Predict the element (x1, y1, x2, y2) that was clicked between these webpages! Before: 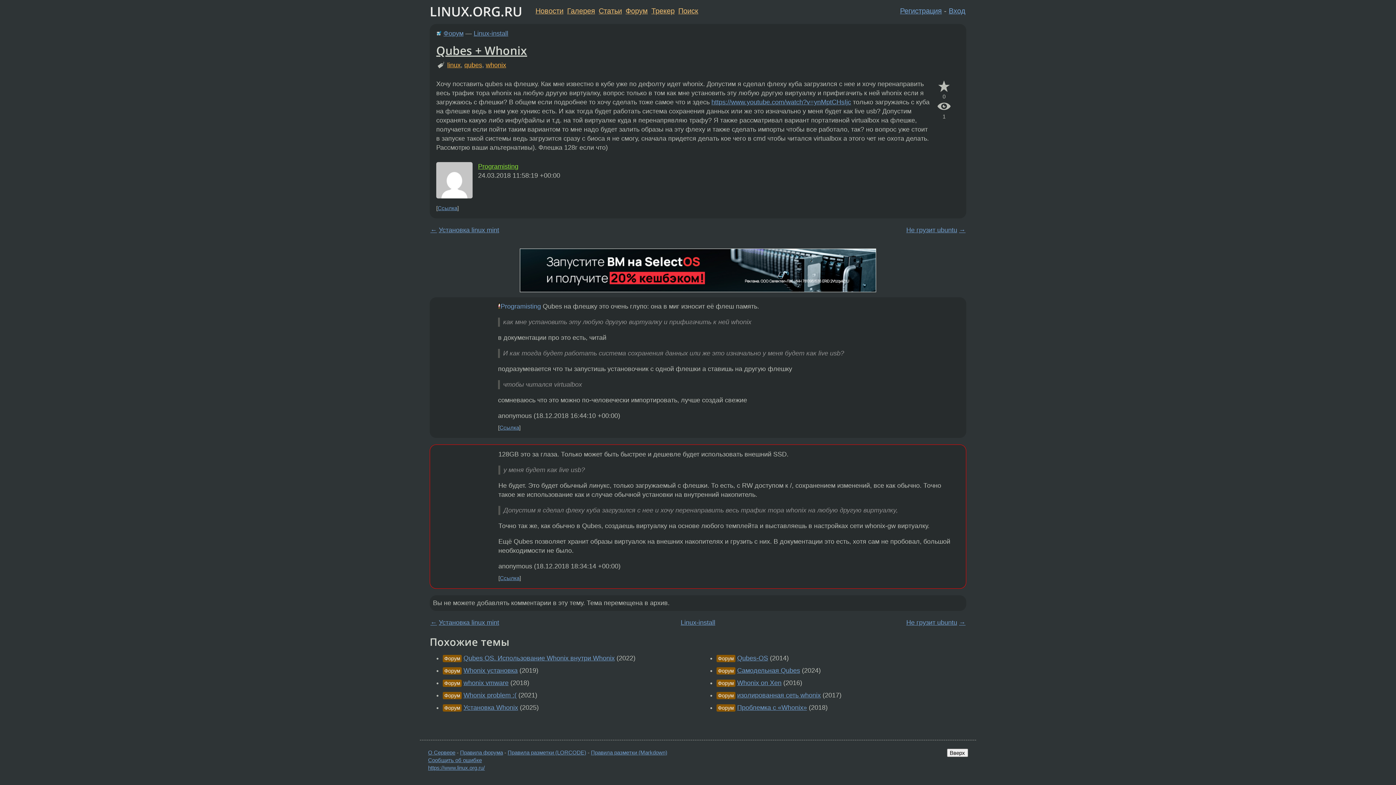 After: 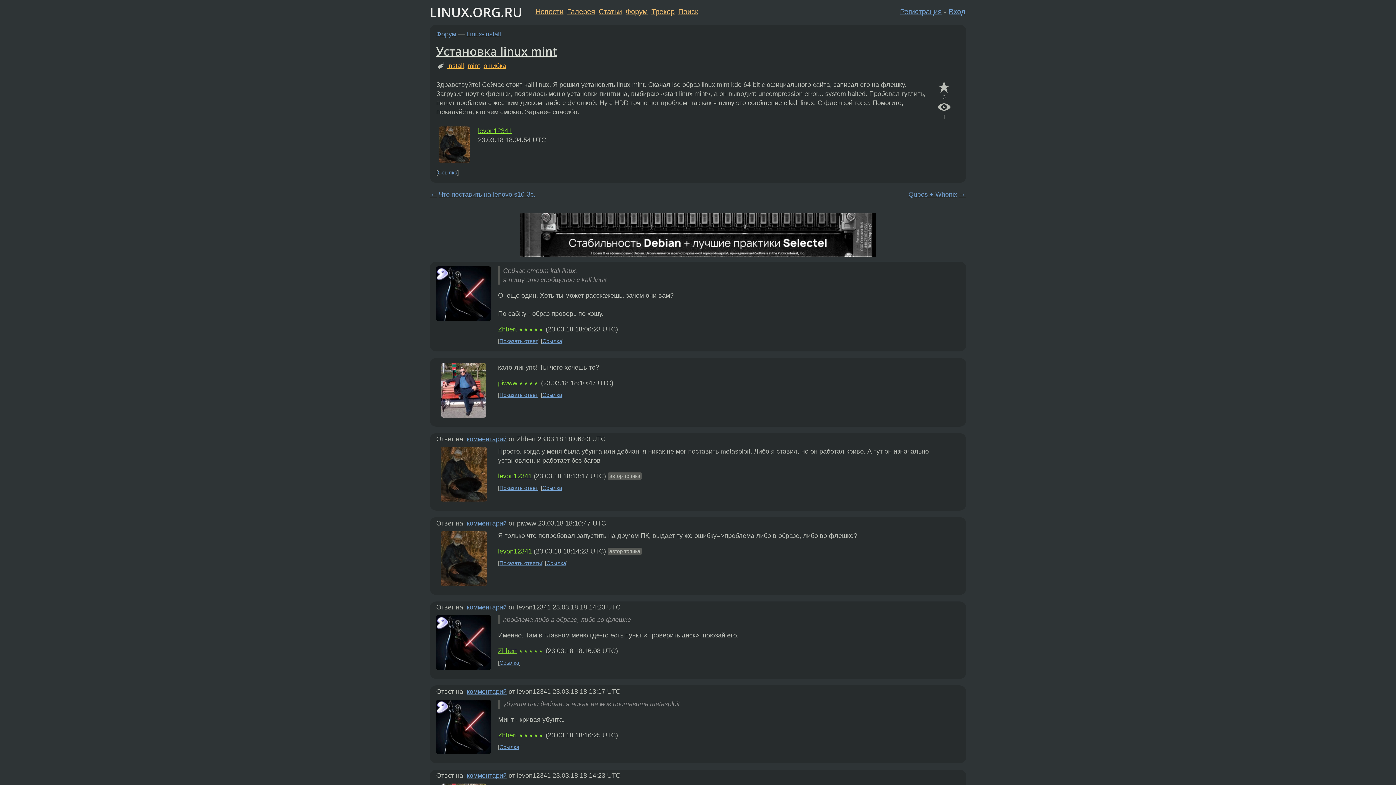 Action: label: ← bbox: (430, 226, 437, 233)